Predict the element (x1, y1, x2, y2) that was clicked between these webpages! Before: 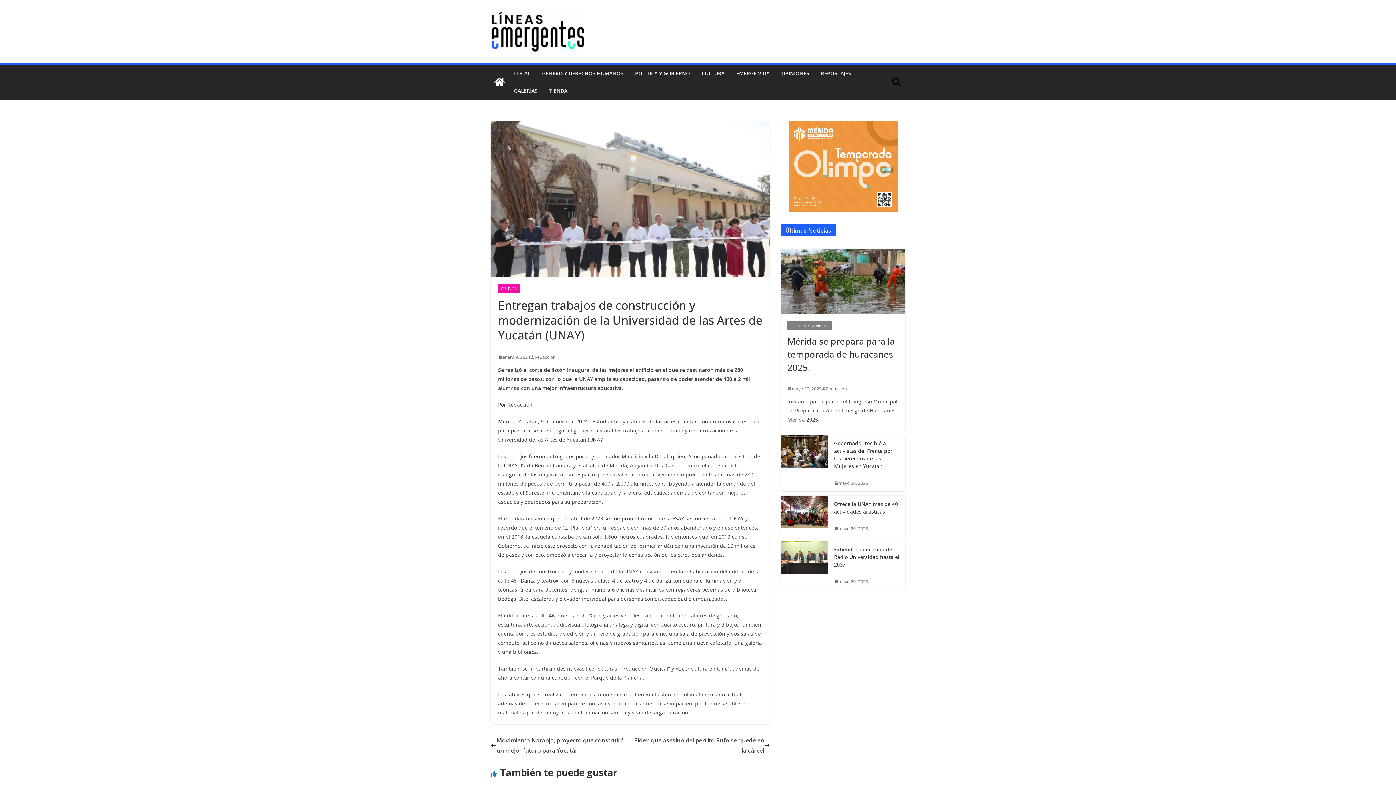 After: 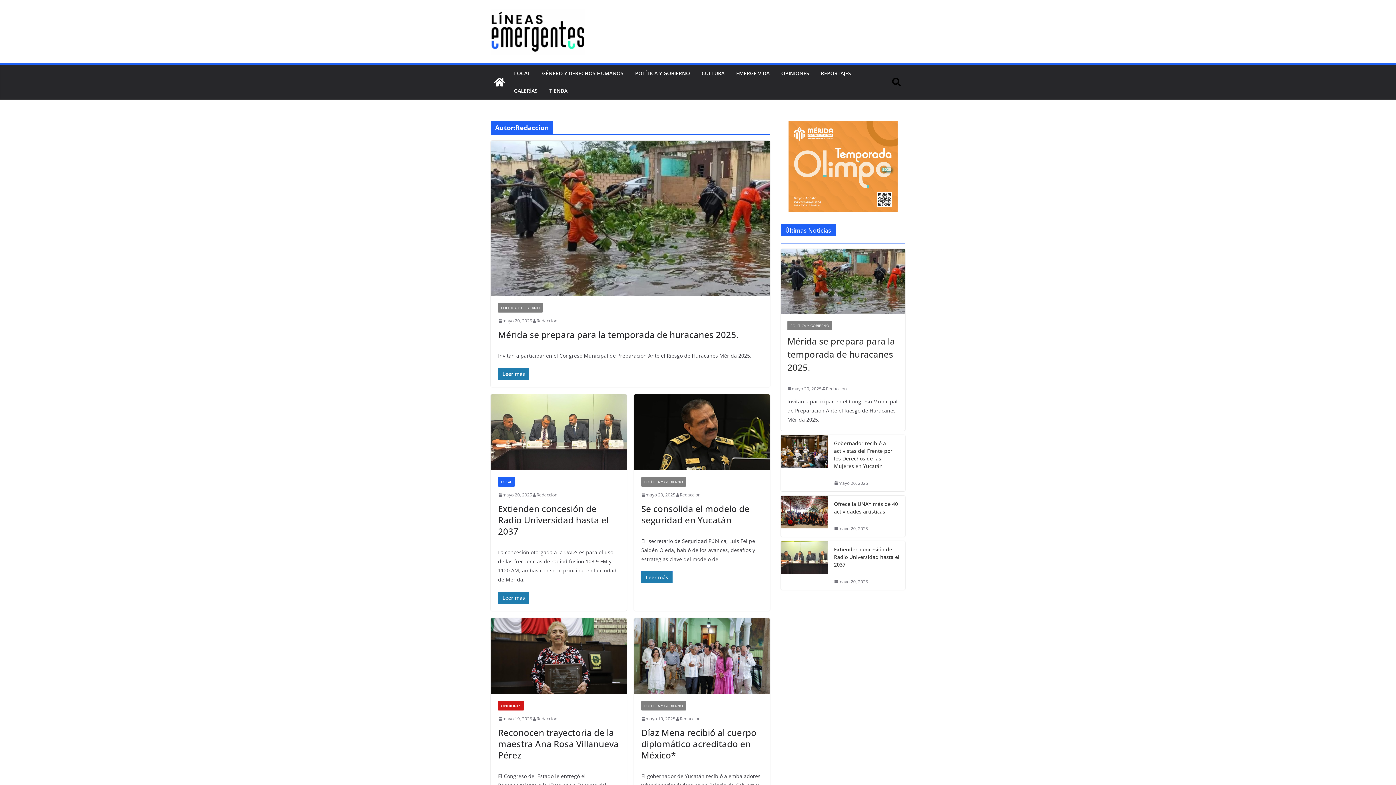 Action: label: Redaccion bbox: (534, 353, 555, 361)